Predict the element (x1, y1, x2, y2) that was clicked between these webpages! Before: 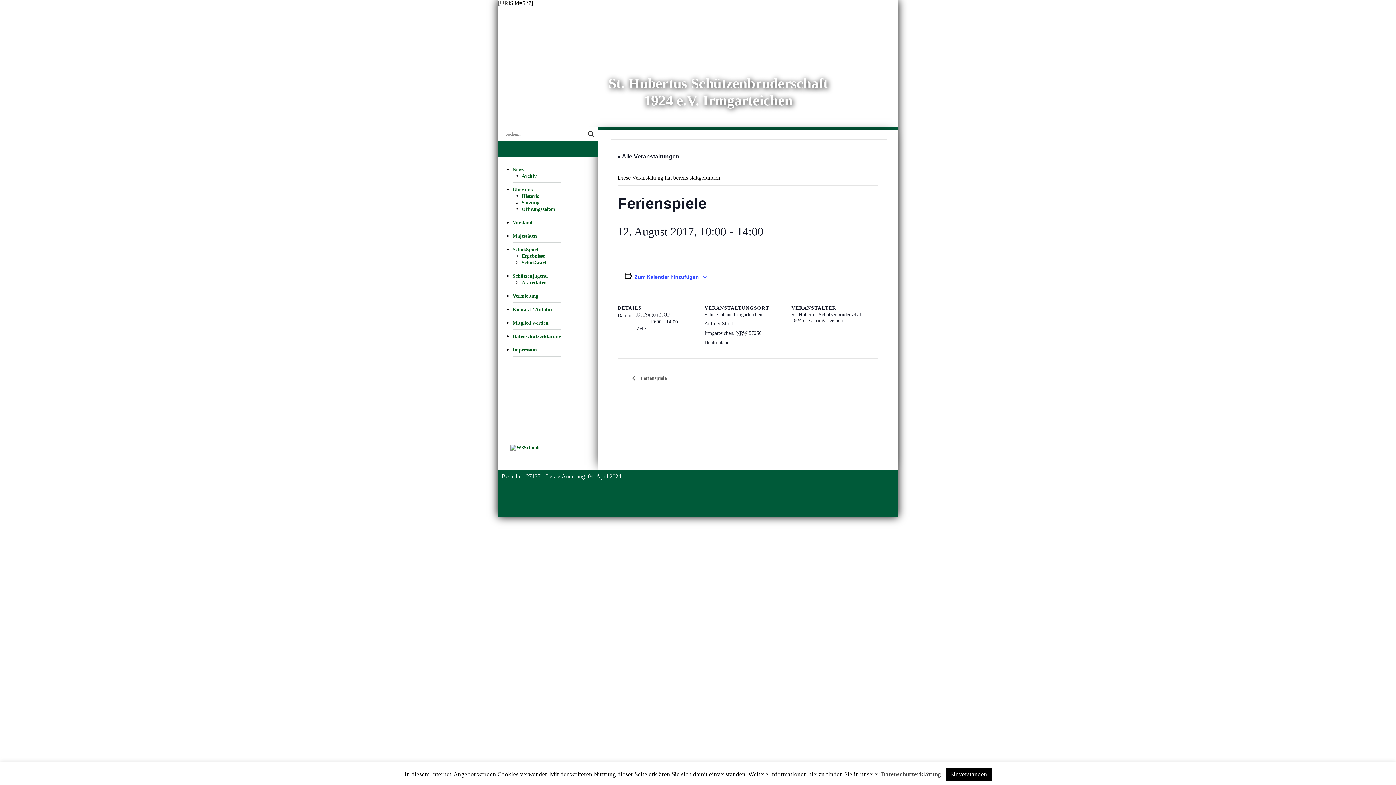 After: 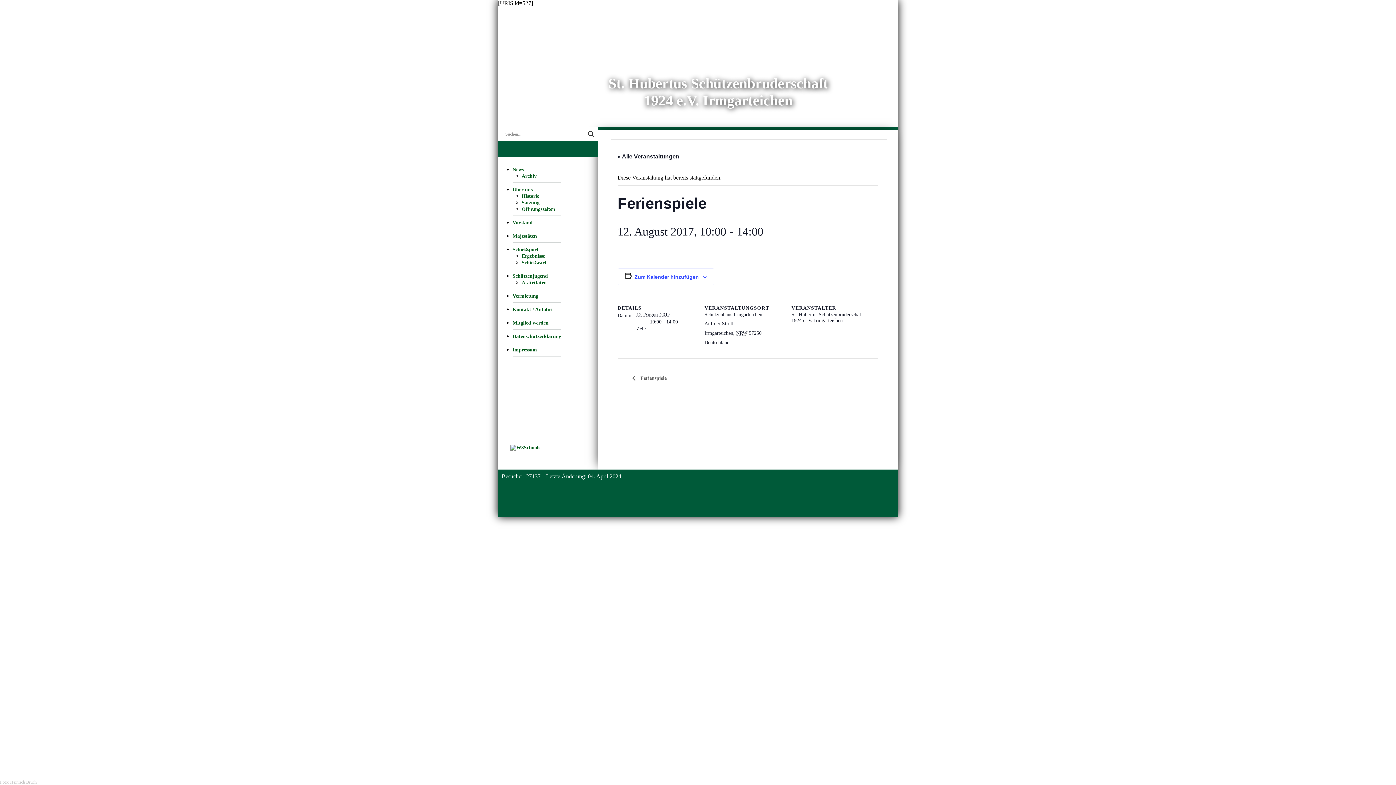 Action: label: Einverstanden bbox: (946, 768, 991, 781)